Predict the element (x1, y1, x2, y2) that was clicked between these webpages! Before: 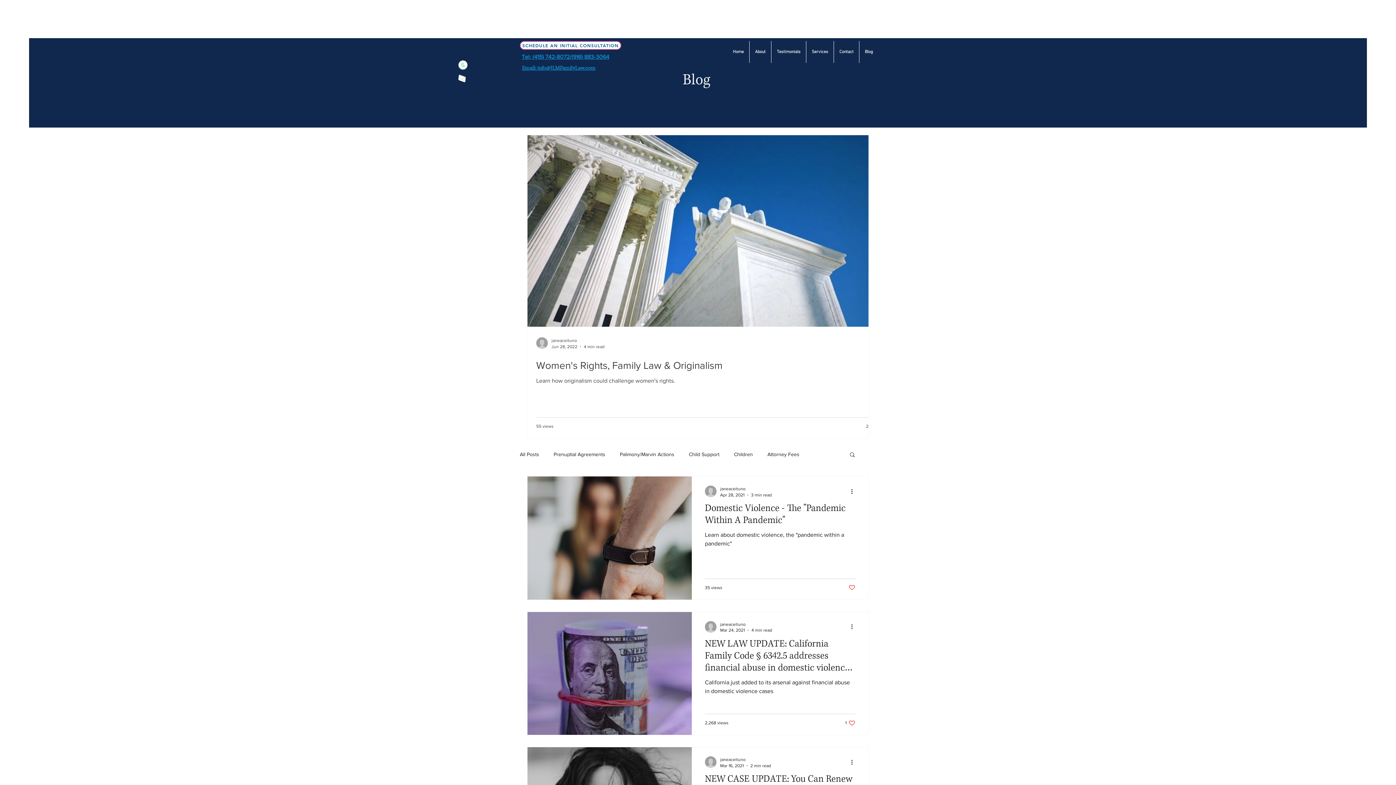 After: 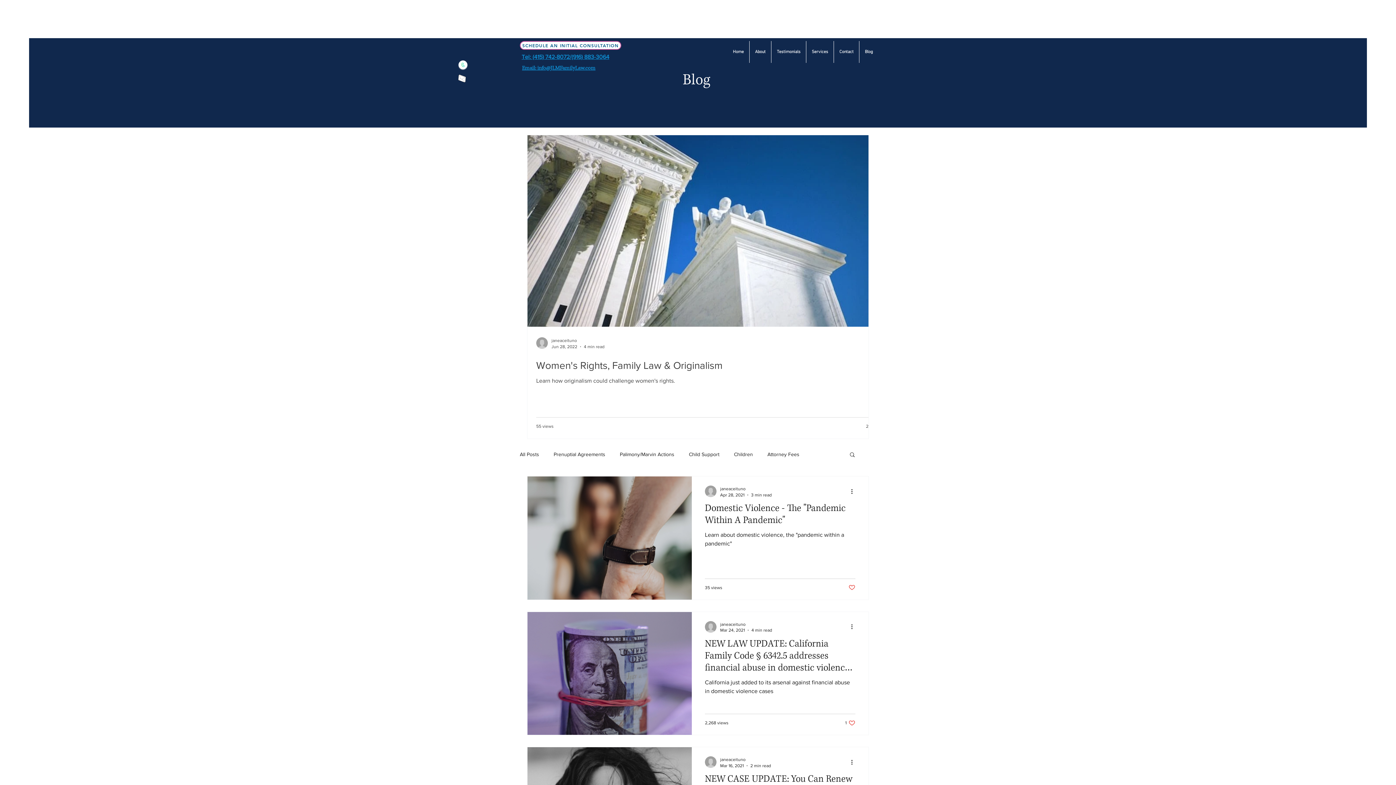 Action: bbox: (457, 73, 466, 83)